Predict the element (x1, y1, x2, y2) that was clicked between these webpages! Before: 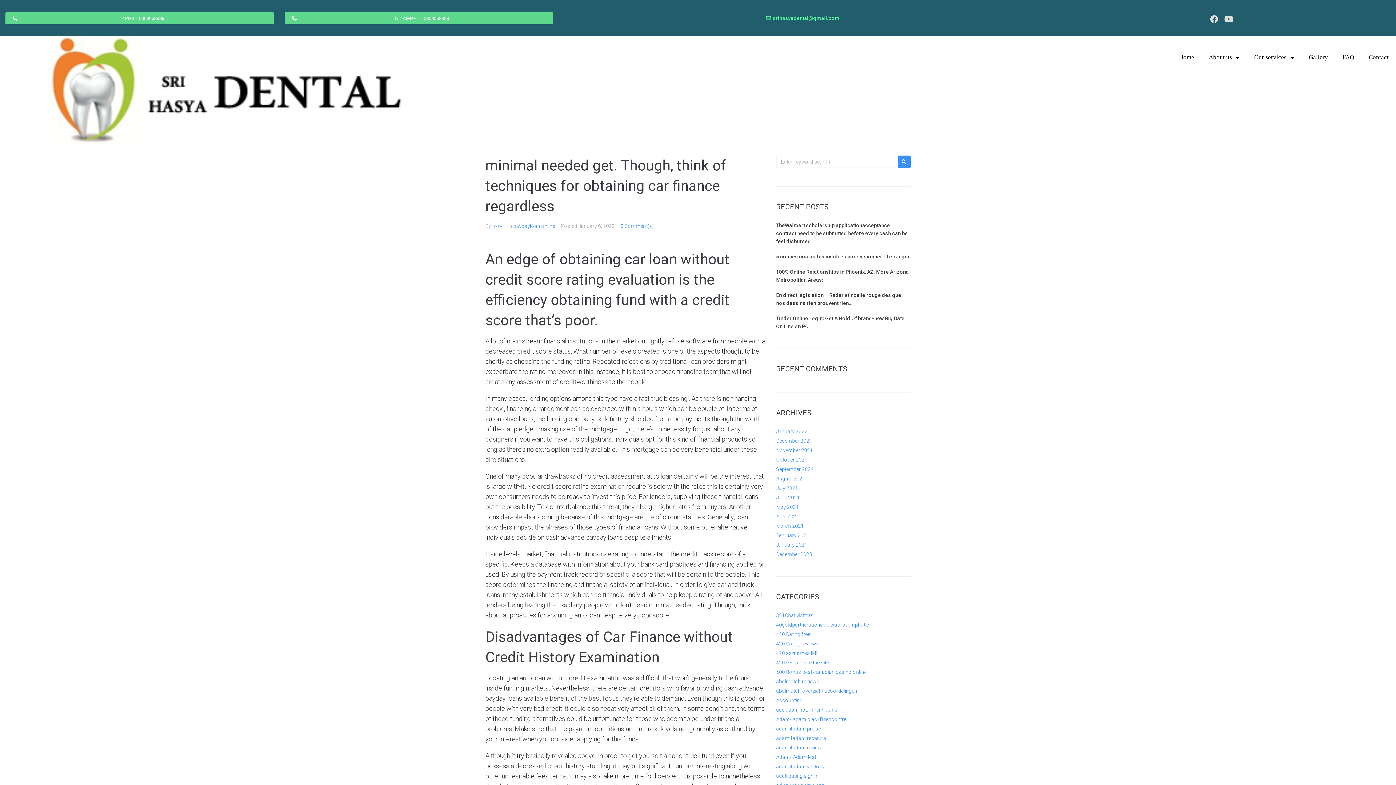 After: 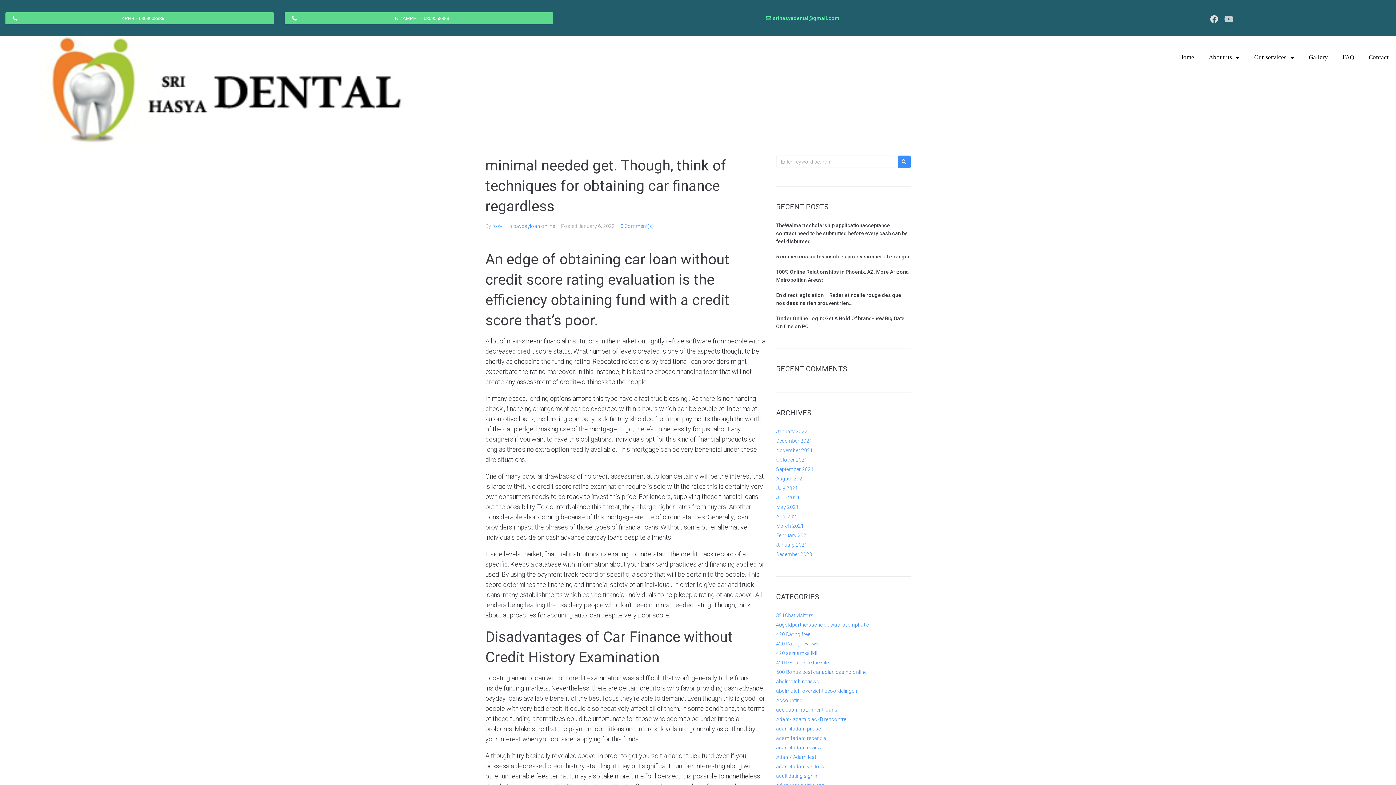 Action: label: Youtube bbox: (1222, 12, 1235, 25)